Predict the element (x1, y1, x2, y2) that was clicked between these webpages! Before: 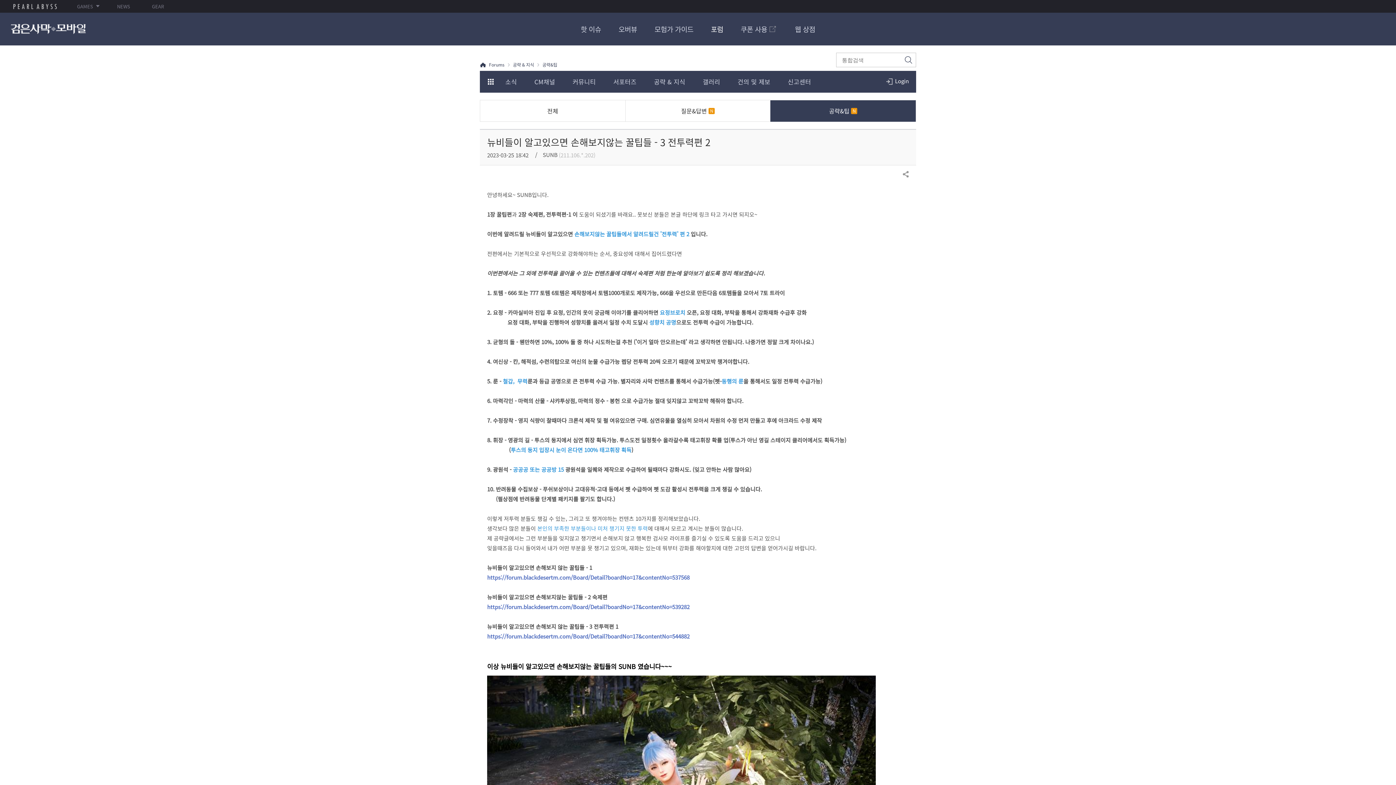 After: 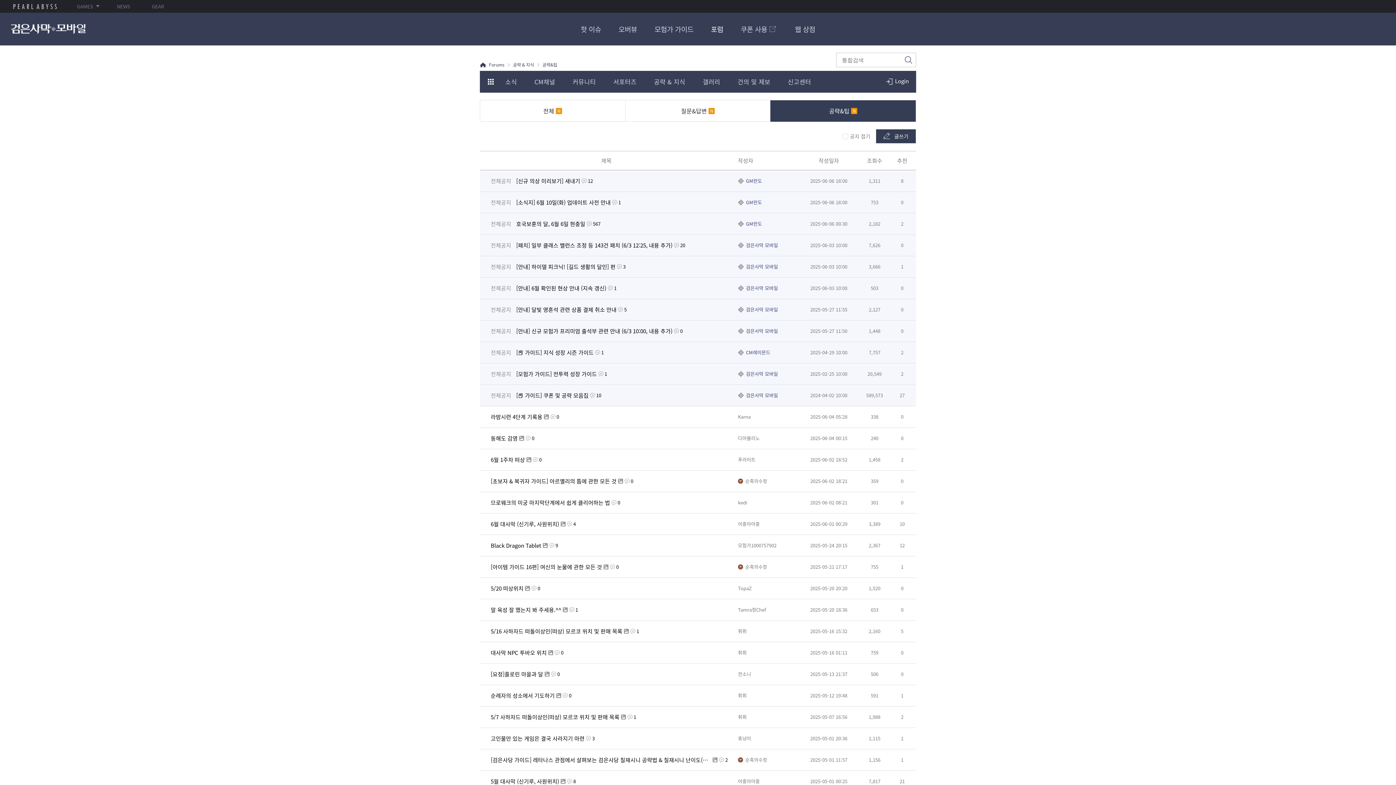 Action: label: 공략&팁
N bbox: (771, 100, 915, 121)